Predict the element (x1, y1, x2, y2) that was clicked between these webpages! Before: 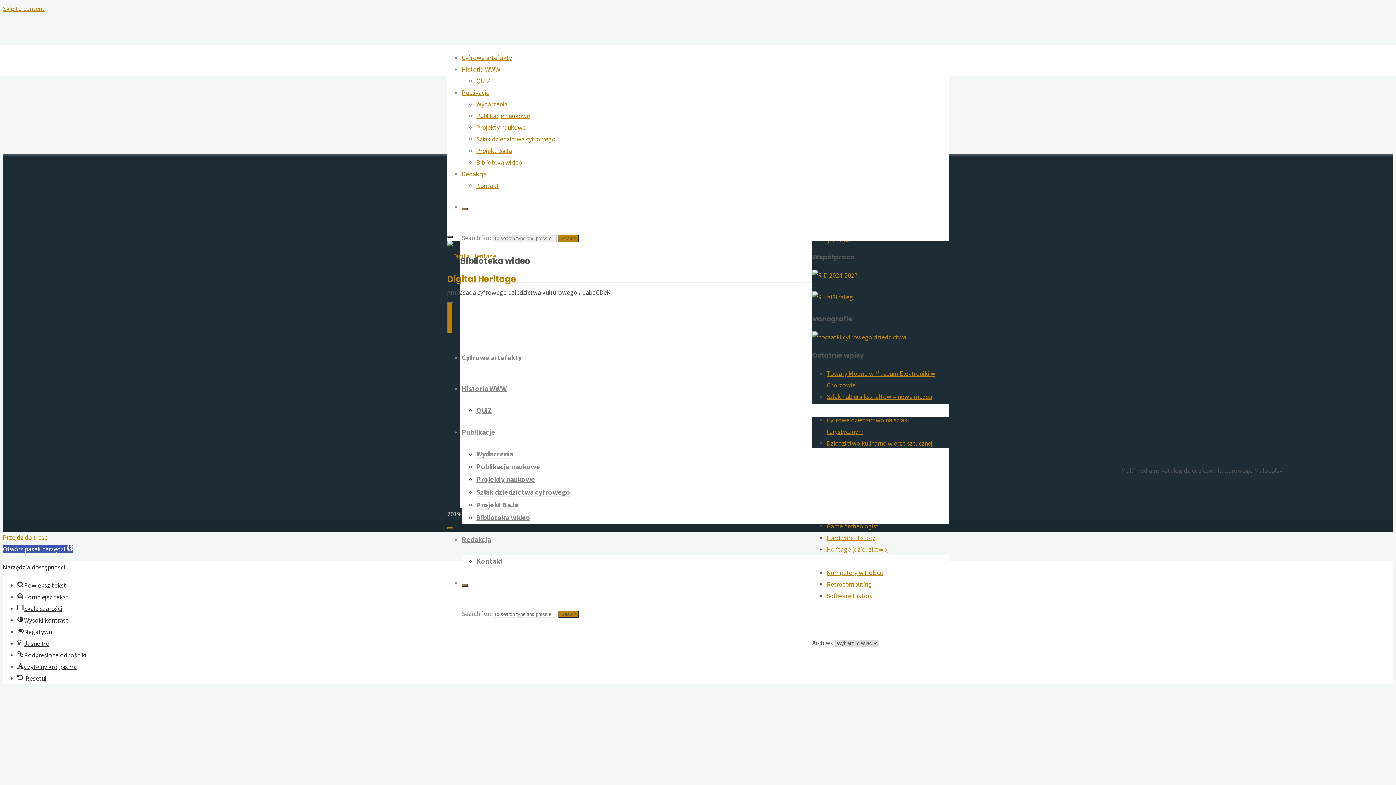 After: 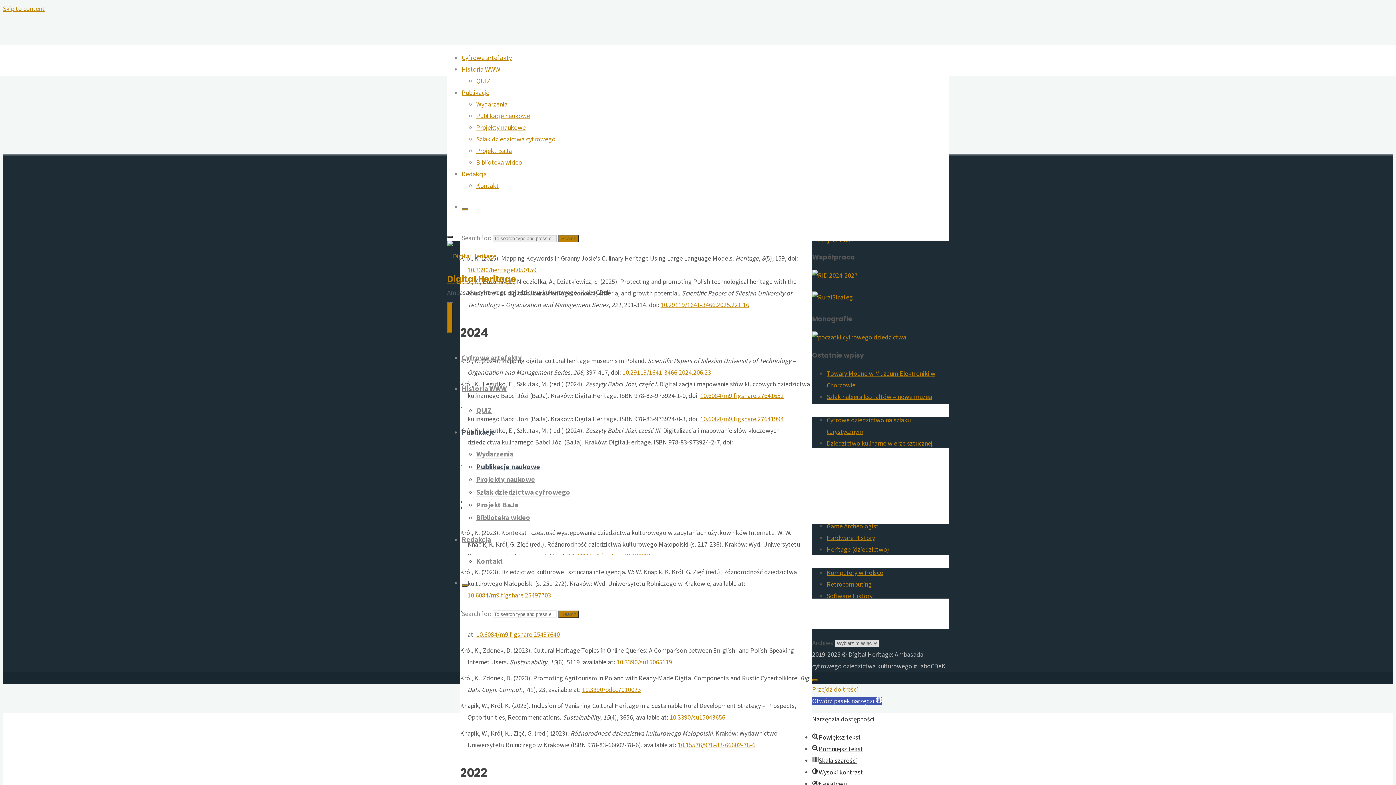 Action: label: Publikacje bbox: (461, 88, 489, 96)